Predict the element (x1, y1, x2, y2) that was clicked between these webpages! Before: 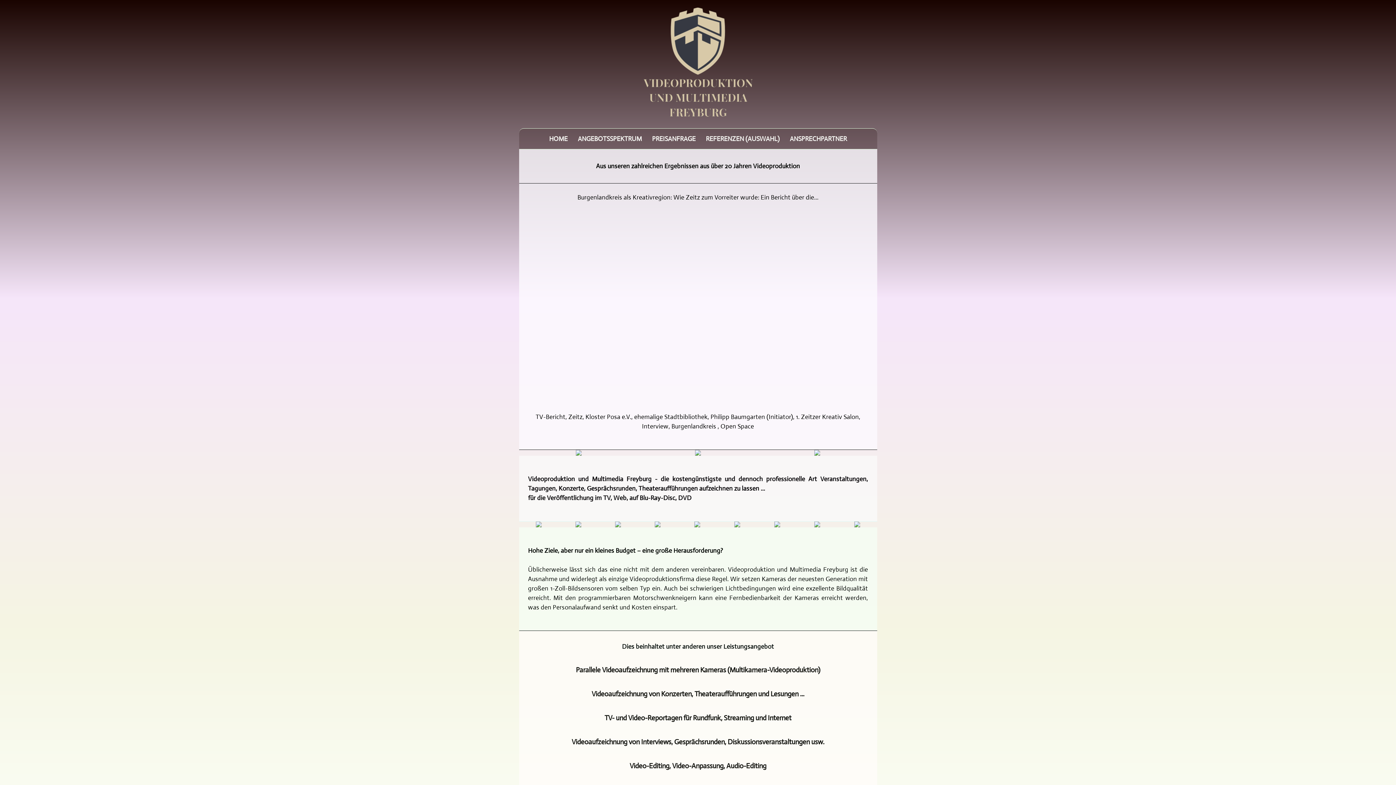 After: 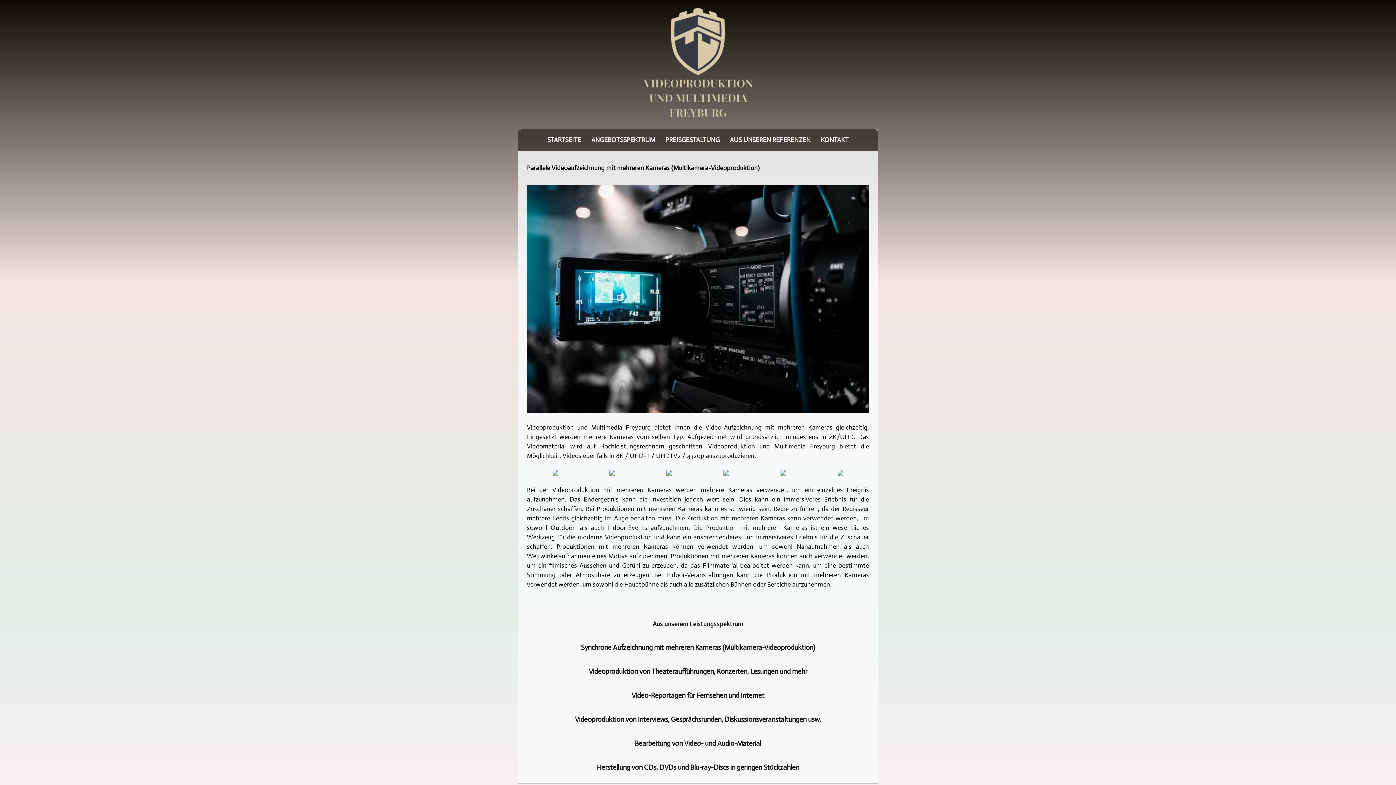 Action: bbox: (576, 666, 820, 674) label: Parallele Videoaufzeichnung mit mehreren Kameras (Multikamera-Videoproduktion)